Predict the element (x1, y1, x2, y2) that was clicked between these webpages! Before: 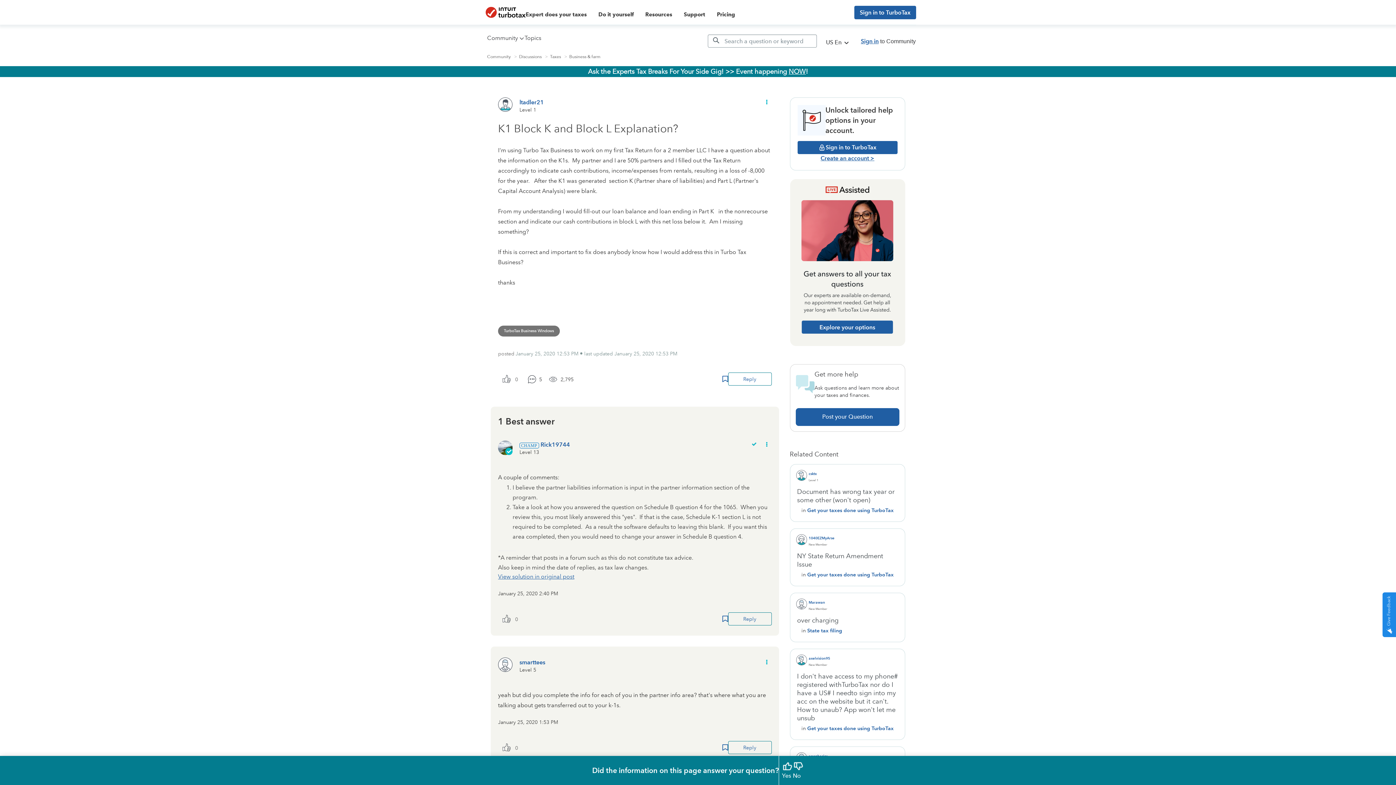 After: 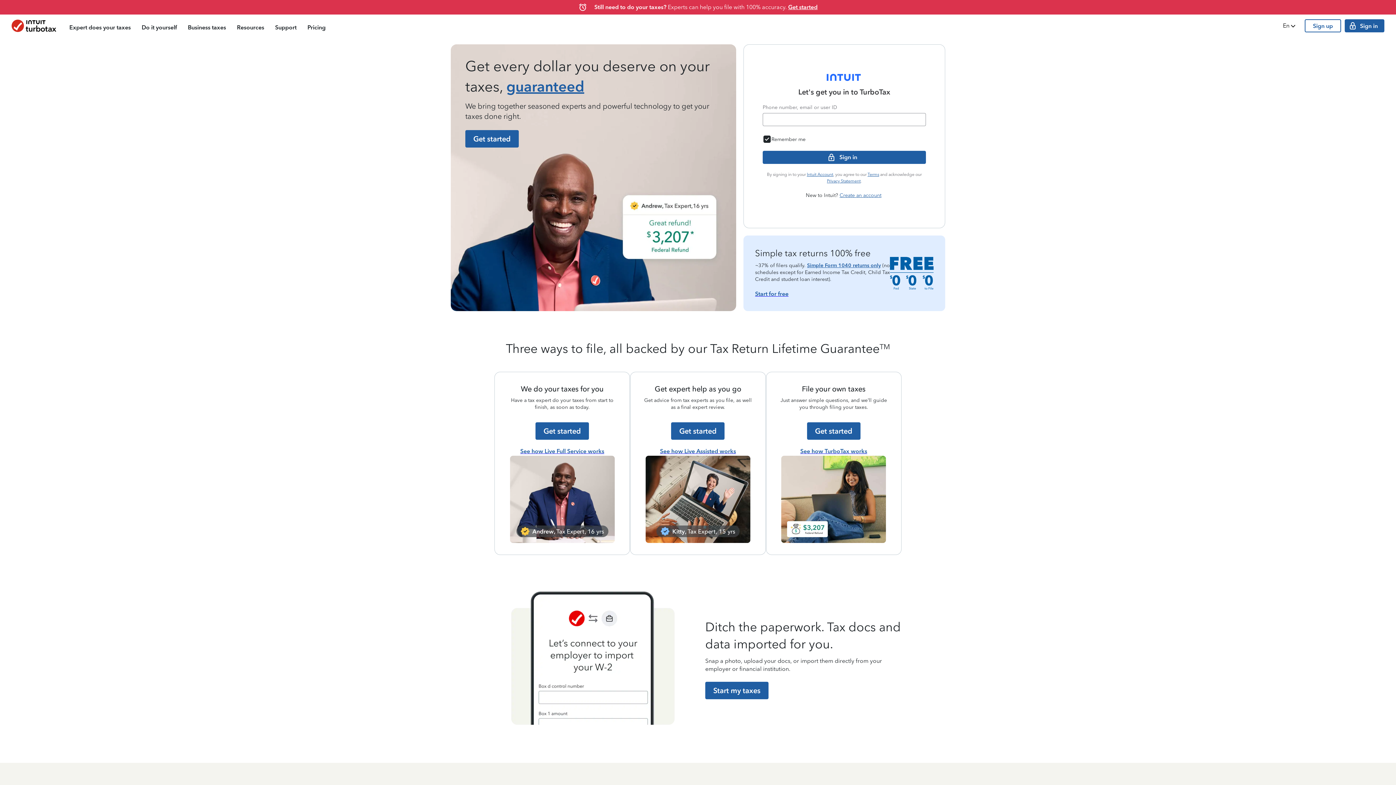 Action: bbox: (485, 6, 525, 17)